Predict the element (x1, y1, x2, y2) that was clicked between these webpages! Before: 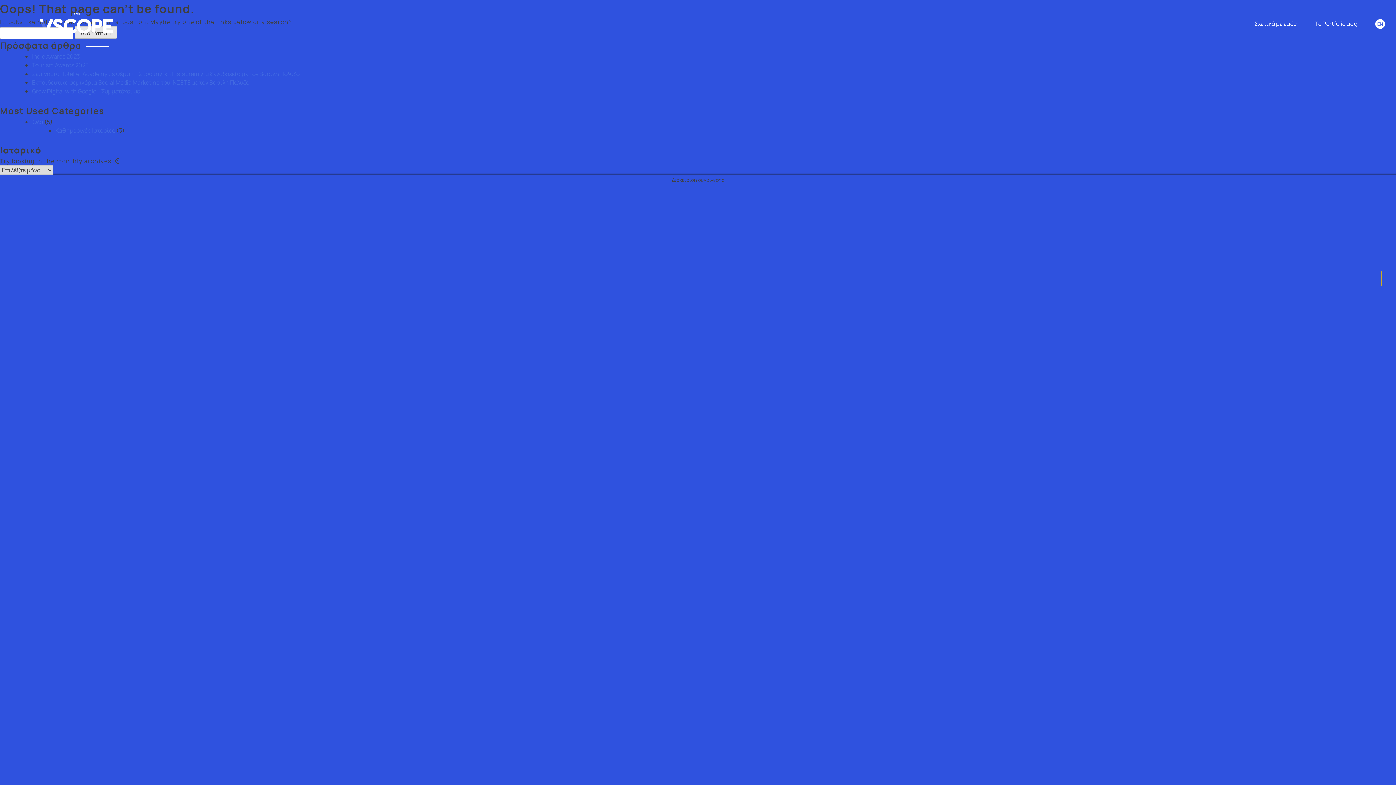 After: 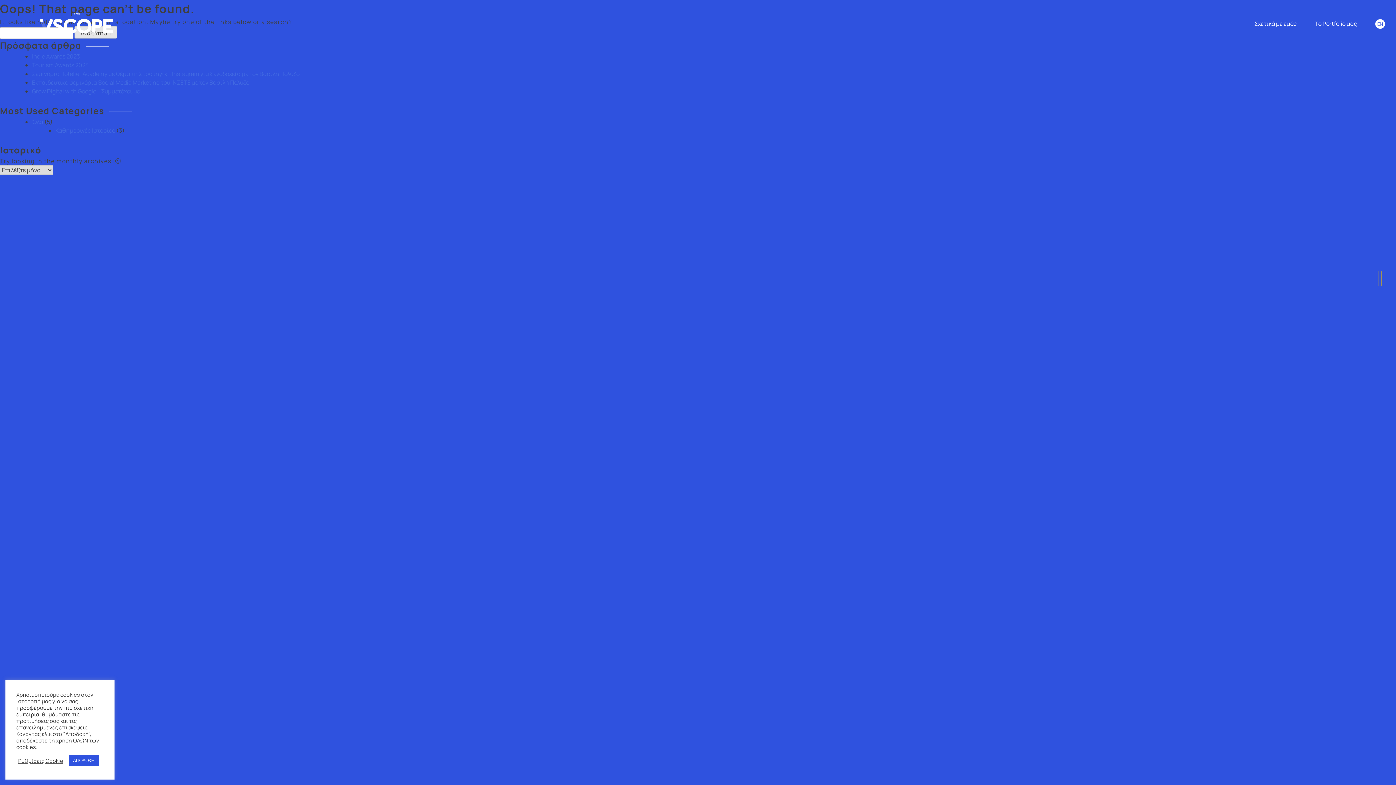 Action: bbox: (40, 12, 112, 35)